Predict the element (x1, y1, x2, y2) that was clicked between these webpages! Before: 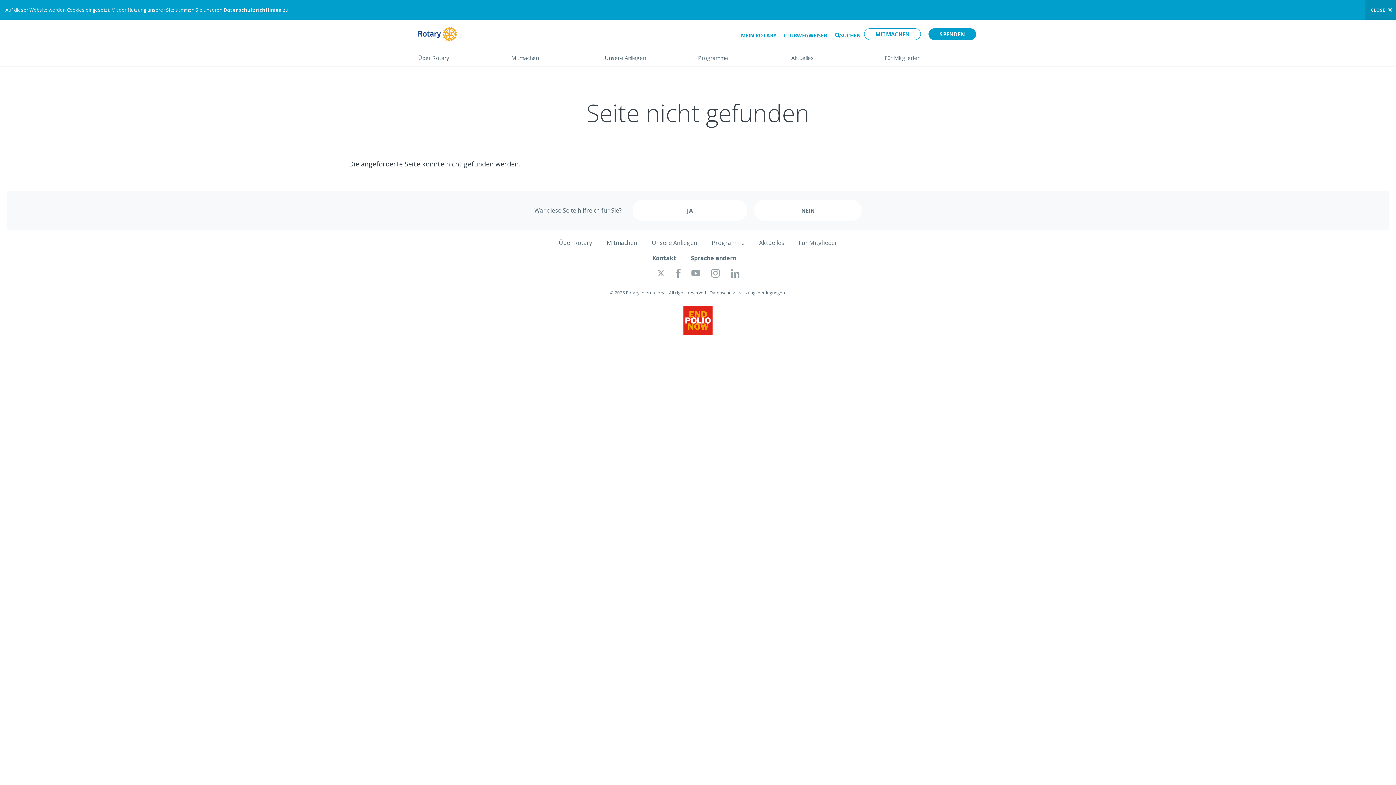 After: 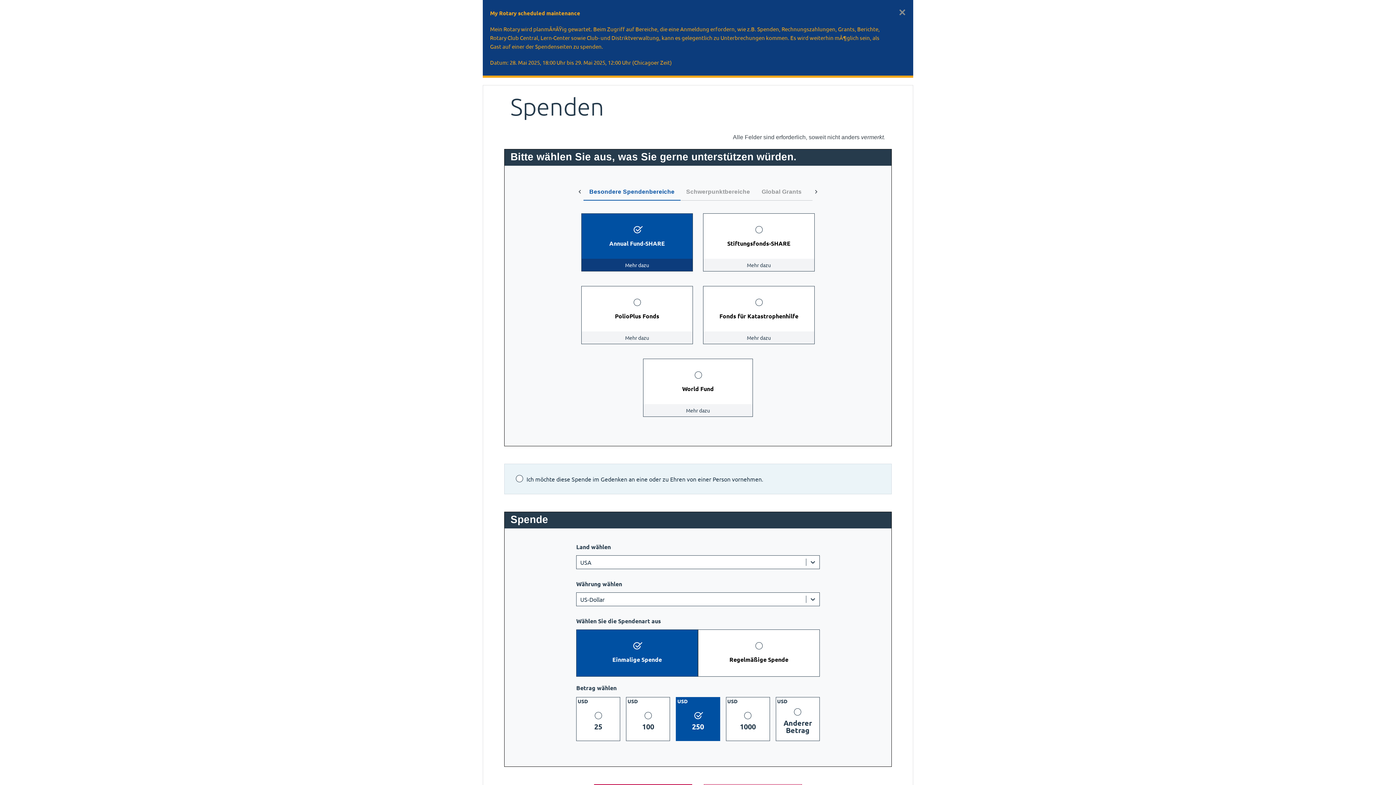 Action: label: SPENDEN bbox: (928, 28, 976, 40)